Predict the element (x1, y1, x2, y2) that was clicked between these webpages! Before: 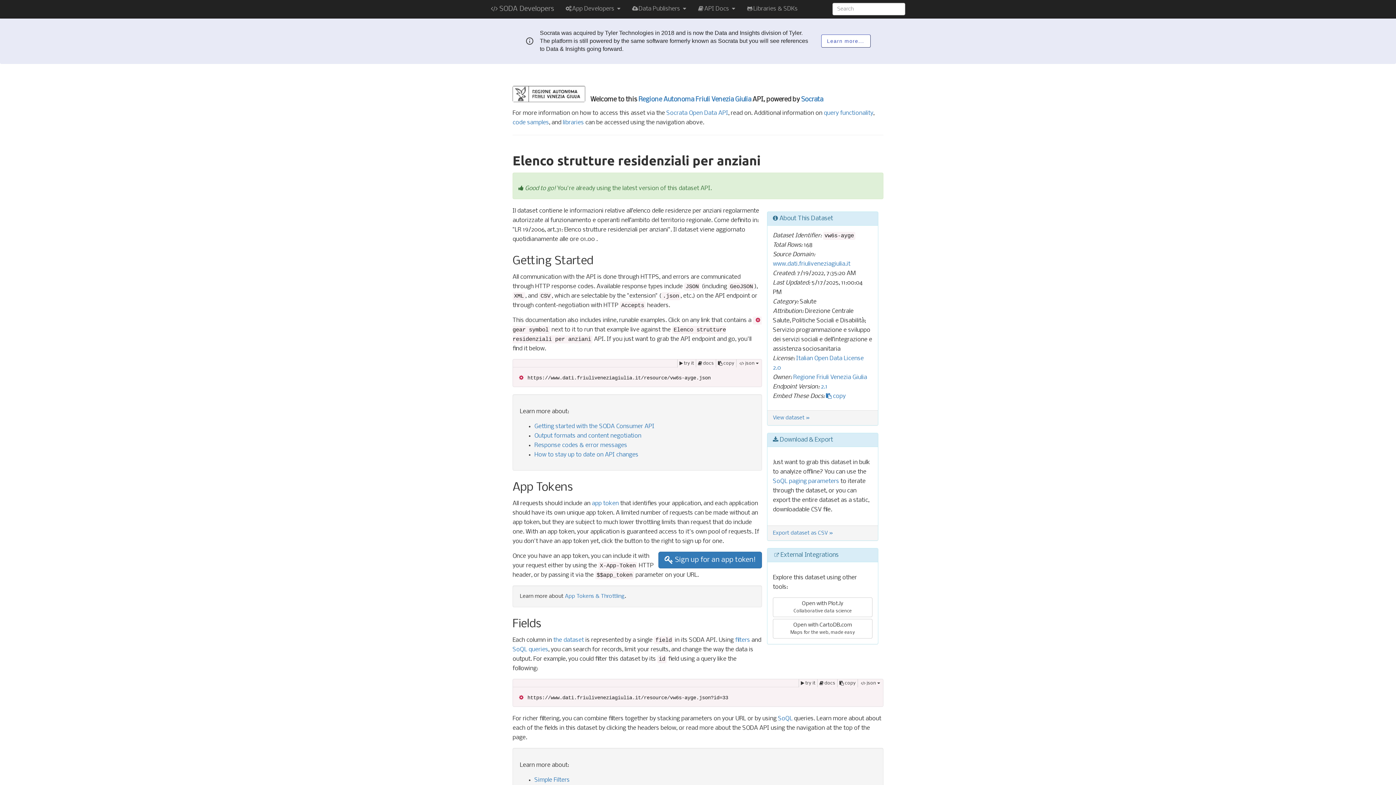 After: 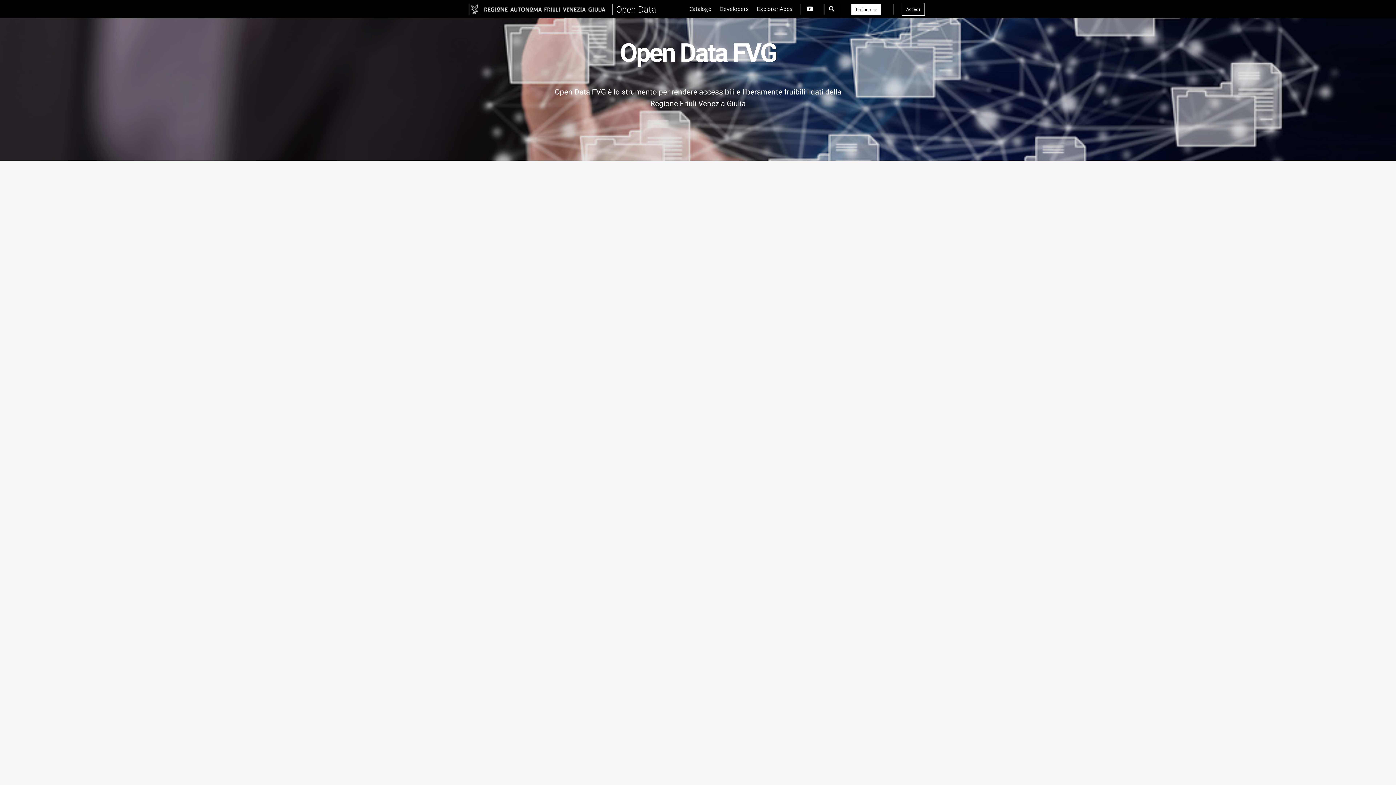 Action: label: www.dati.friuliveneziagiulia.it bbox: (773, 261, 850, 267)